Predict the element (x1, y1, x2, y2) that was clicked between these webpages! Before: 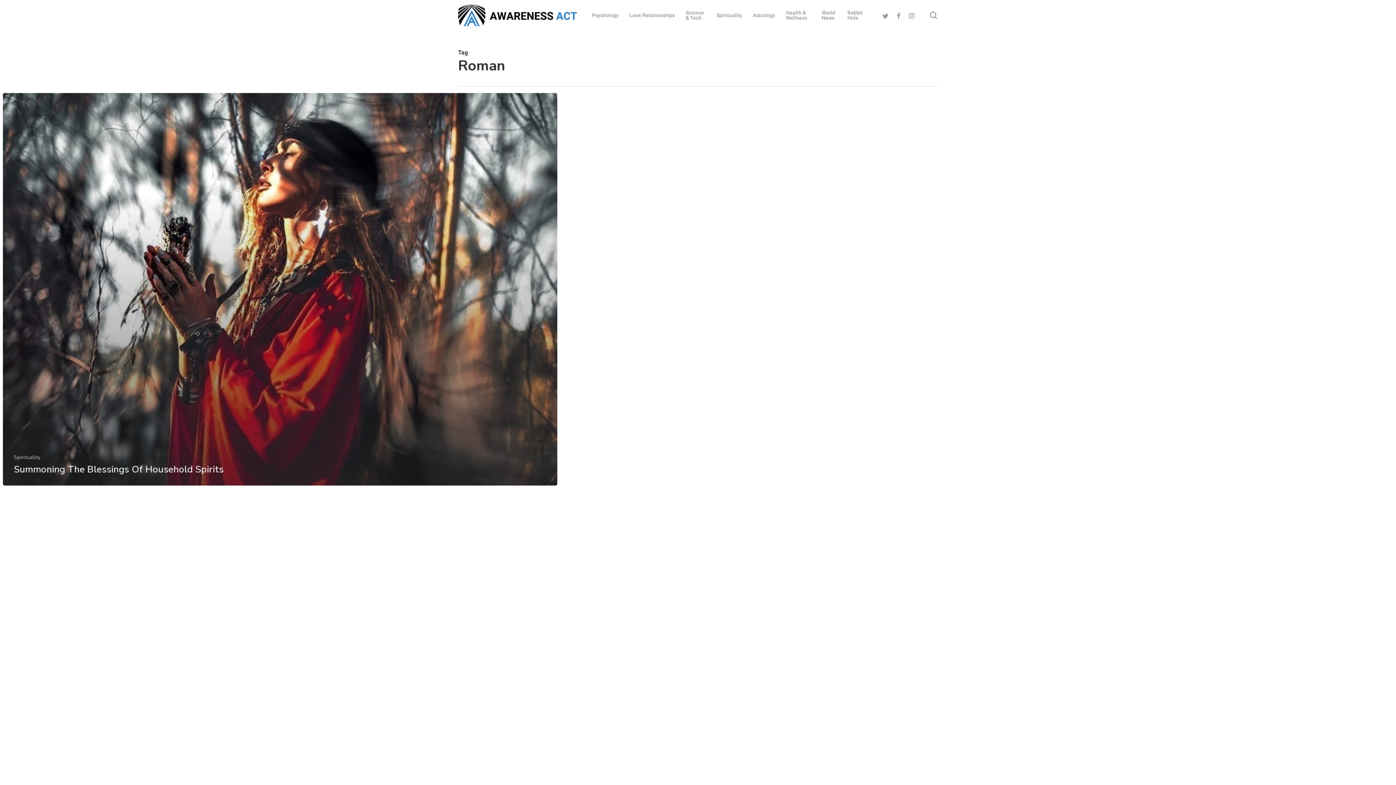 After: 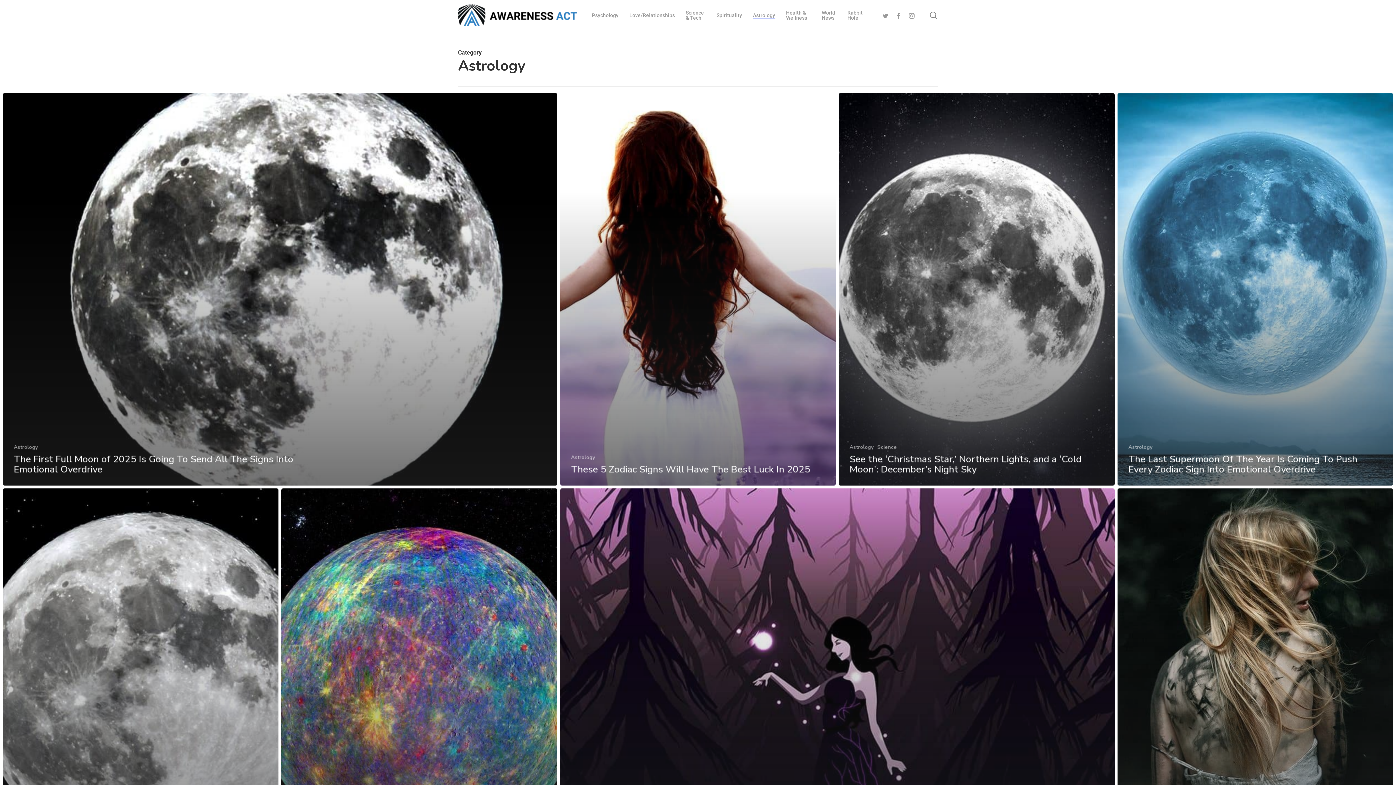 Action: label: Astrology bbox: (753, 12, 775, 17)